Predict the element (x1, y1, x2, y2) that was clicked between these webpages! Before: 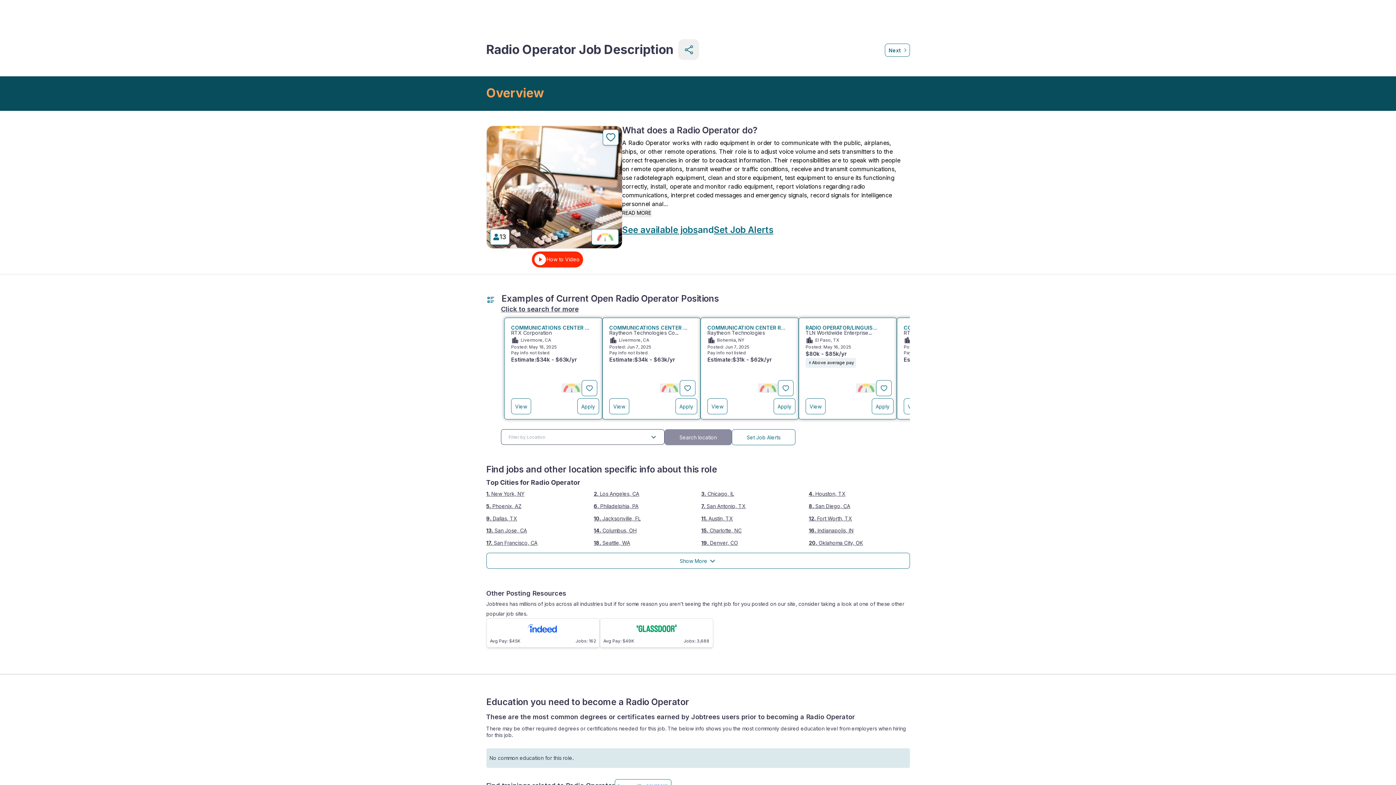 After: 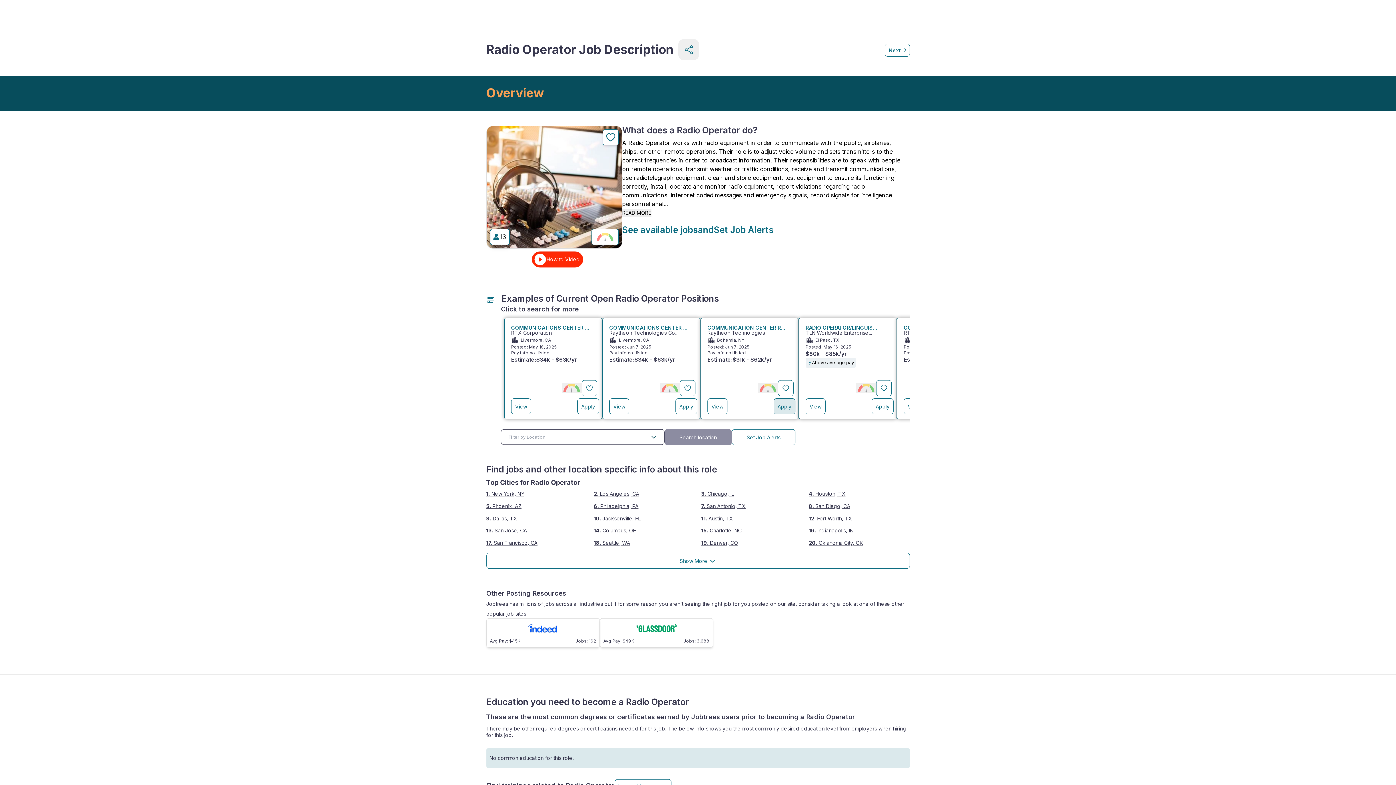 Action: bbox: (773, 398, 795, 414) label: Clickable link